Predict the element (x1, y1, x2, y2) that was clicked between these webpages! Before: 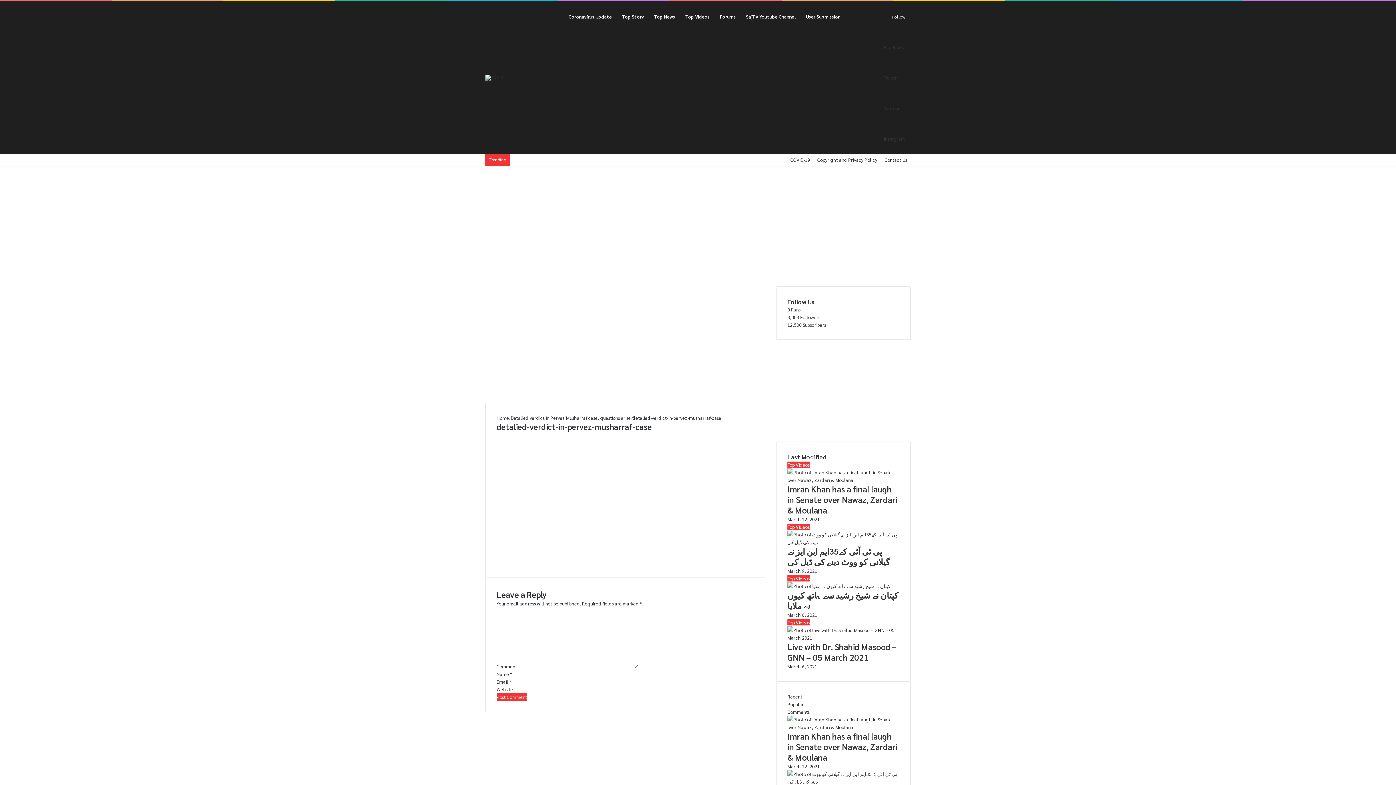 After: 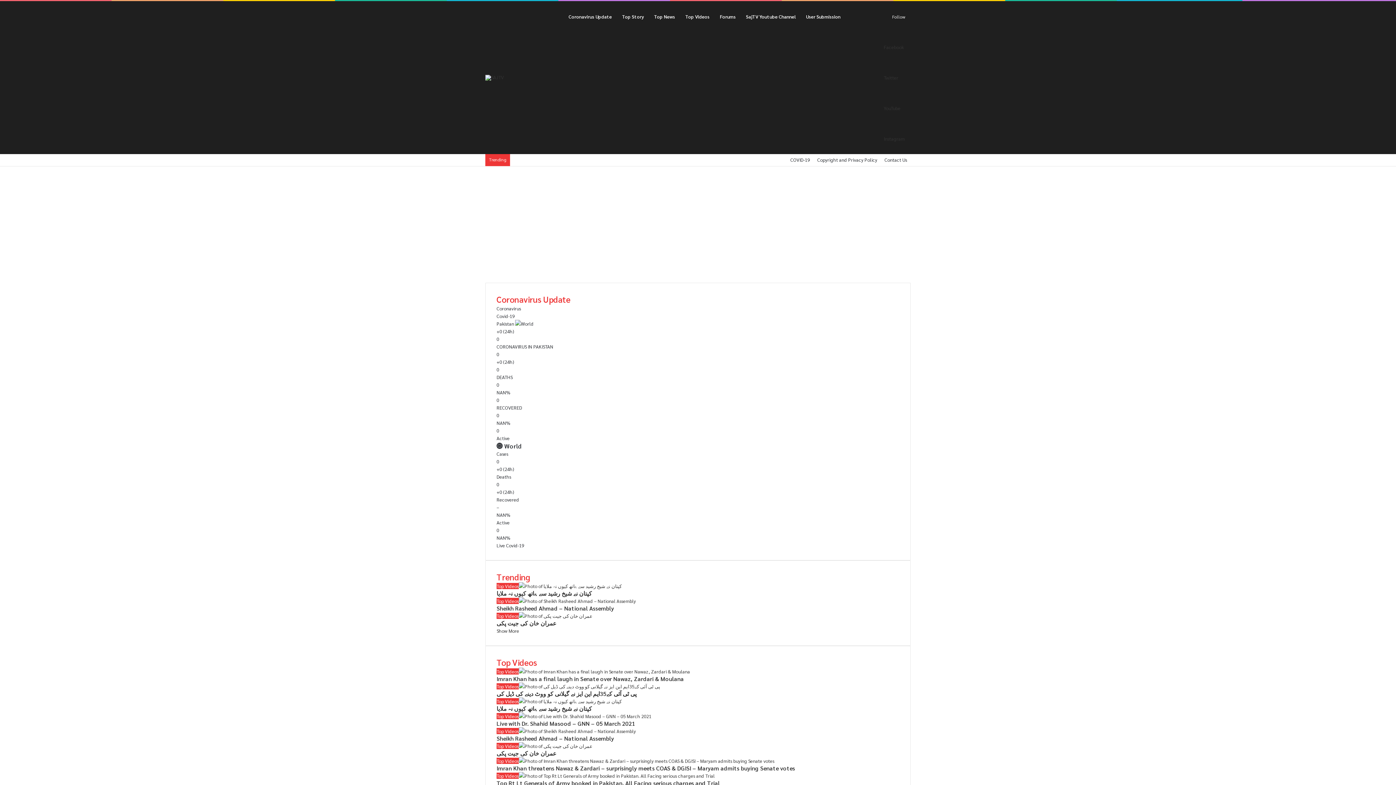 Action: bbox: (485, 74, 504, 80)